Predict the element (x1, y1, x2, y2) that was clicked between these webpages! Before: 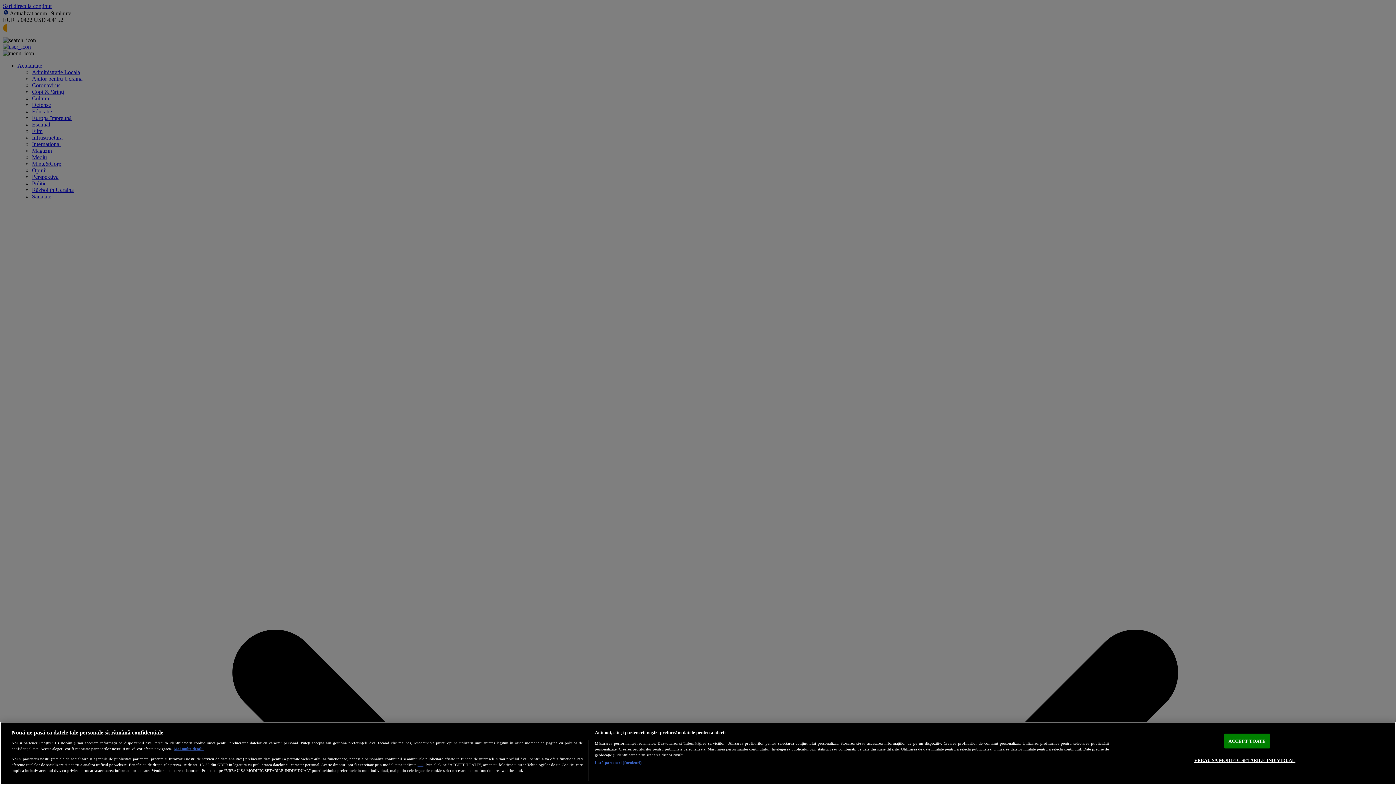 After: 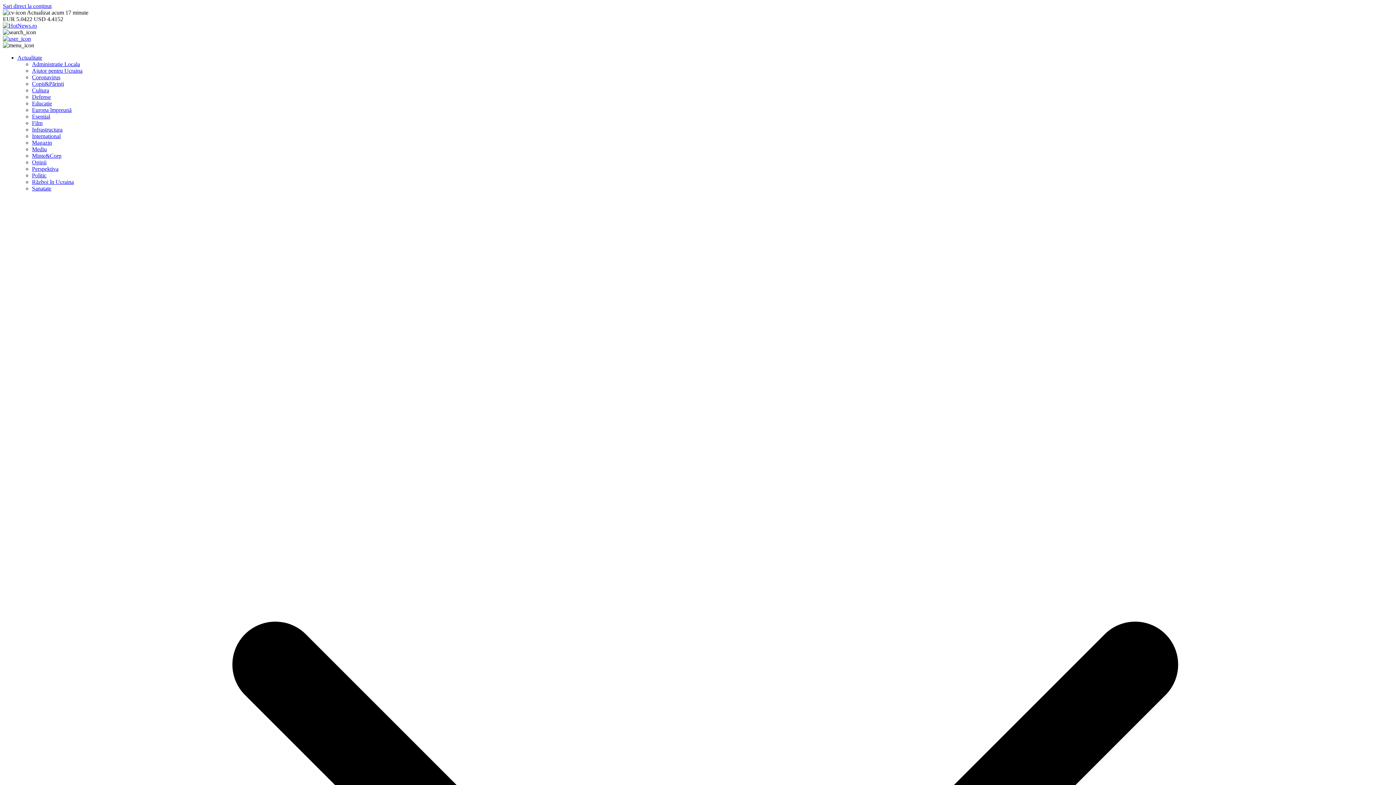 Action: bbox: (417, 762, 423, 767) label: aici